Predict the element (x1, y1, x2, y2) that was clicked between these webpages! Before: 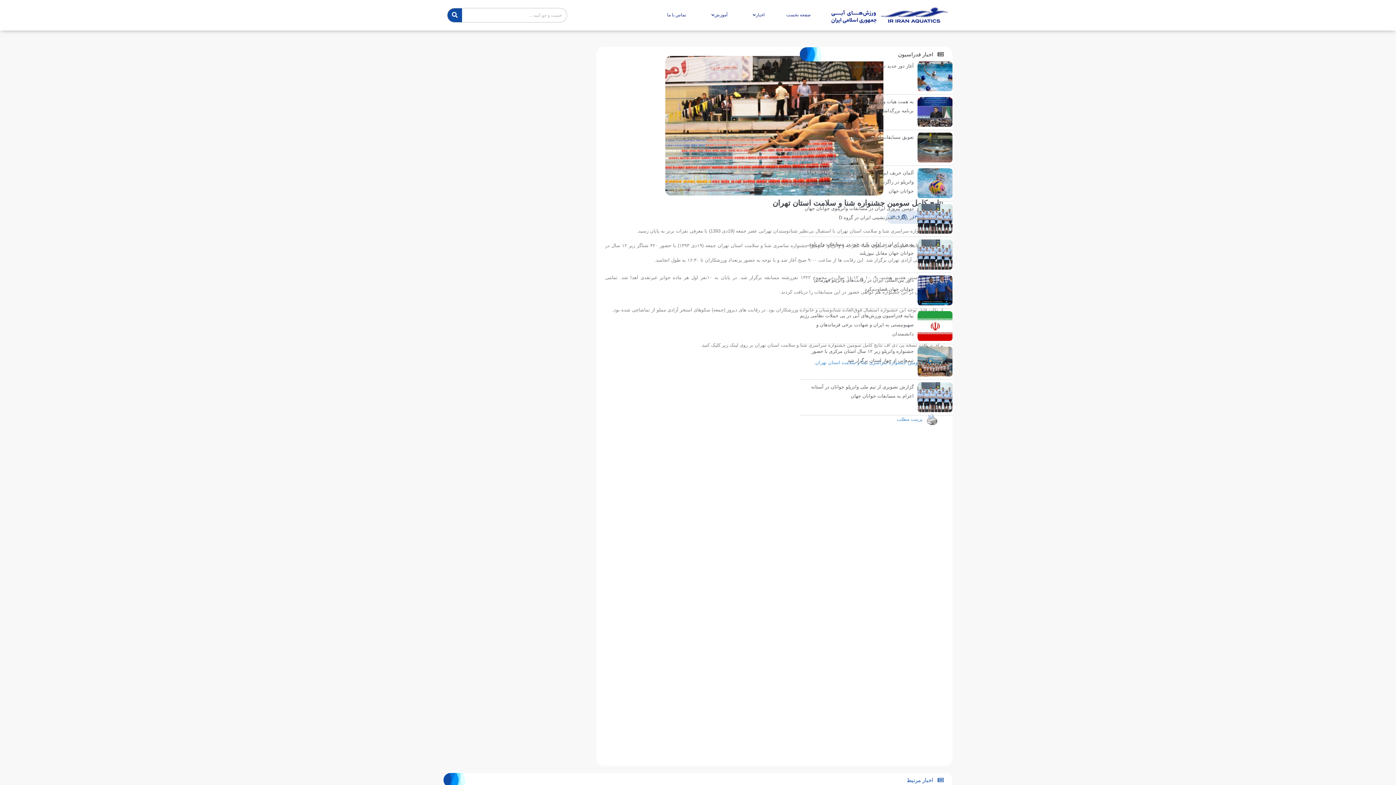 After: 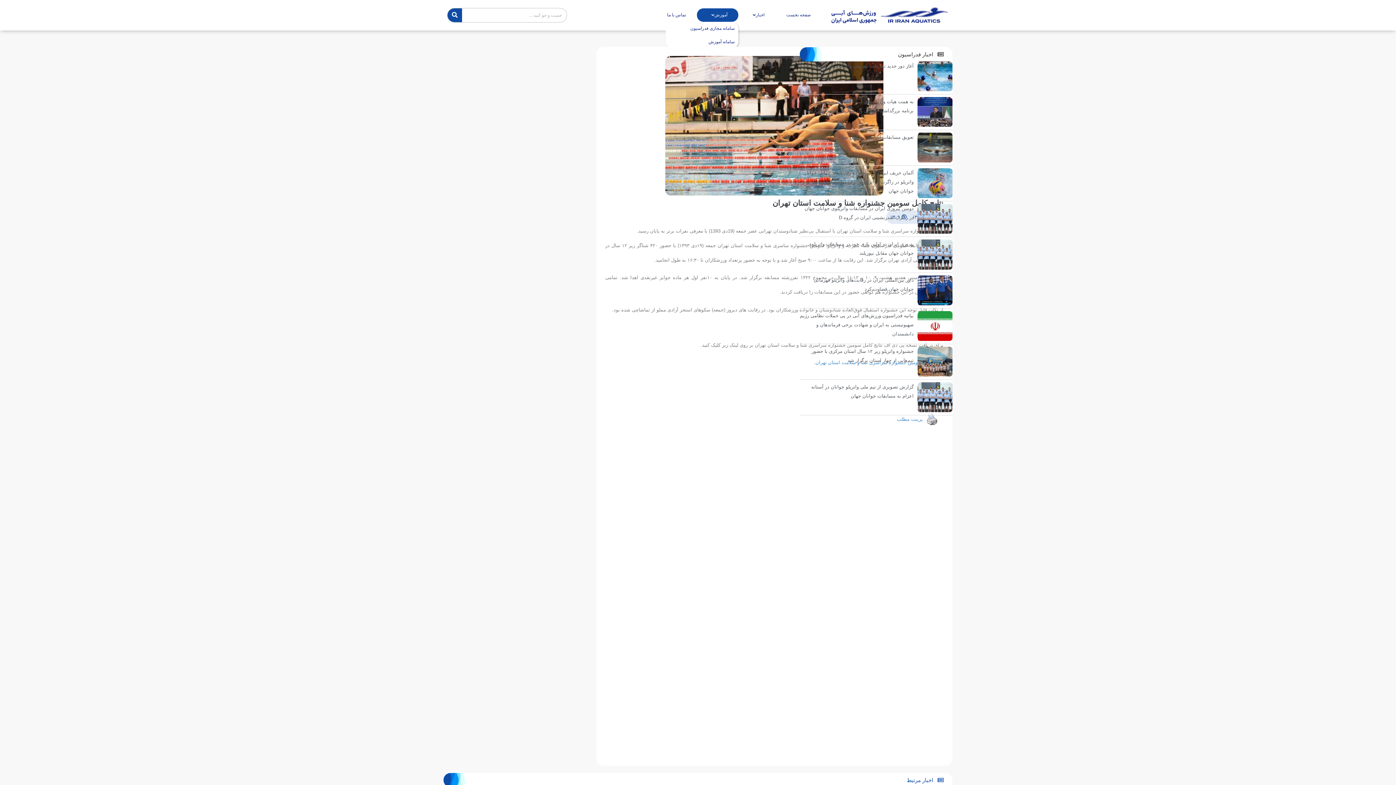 Action: bbox: (697, 8, 738, 21) label: آموزش